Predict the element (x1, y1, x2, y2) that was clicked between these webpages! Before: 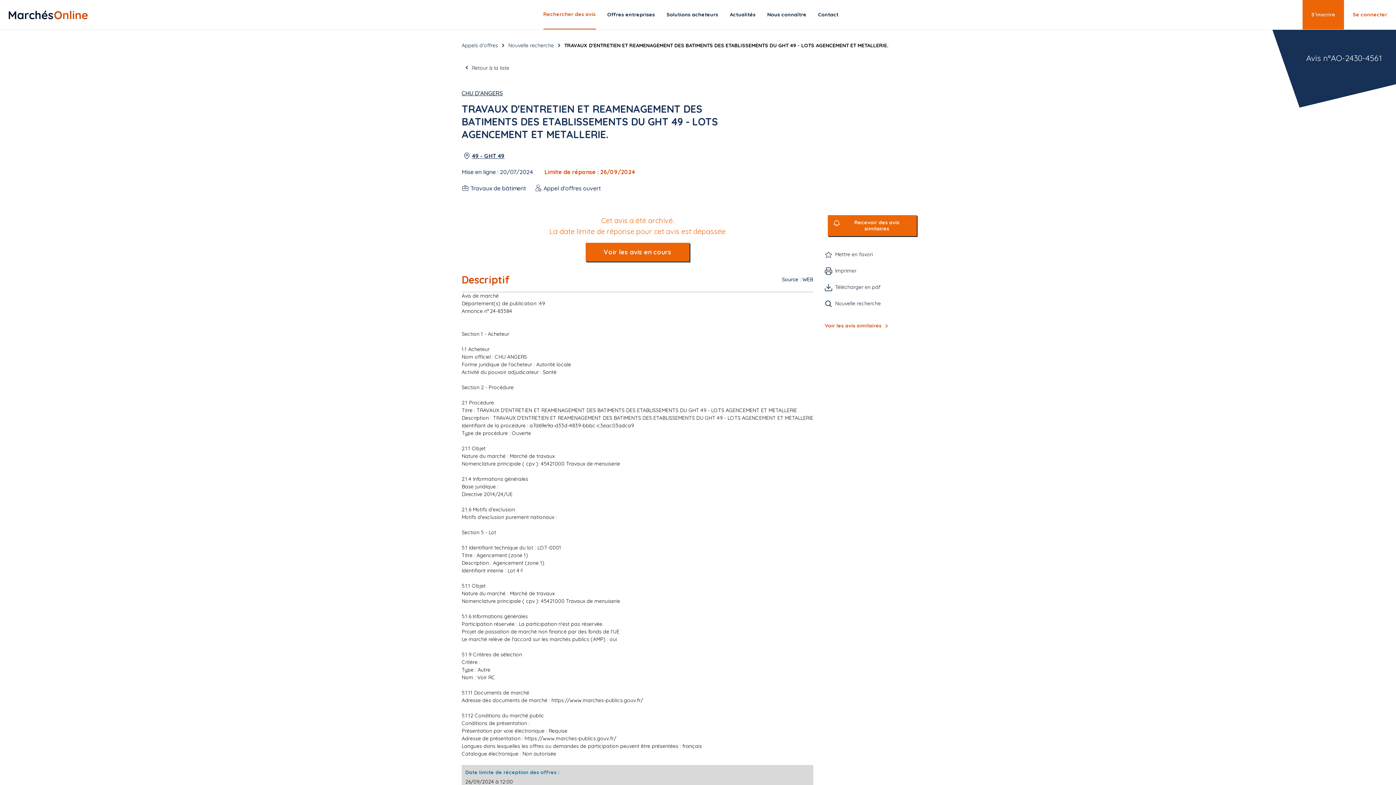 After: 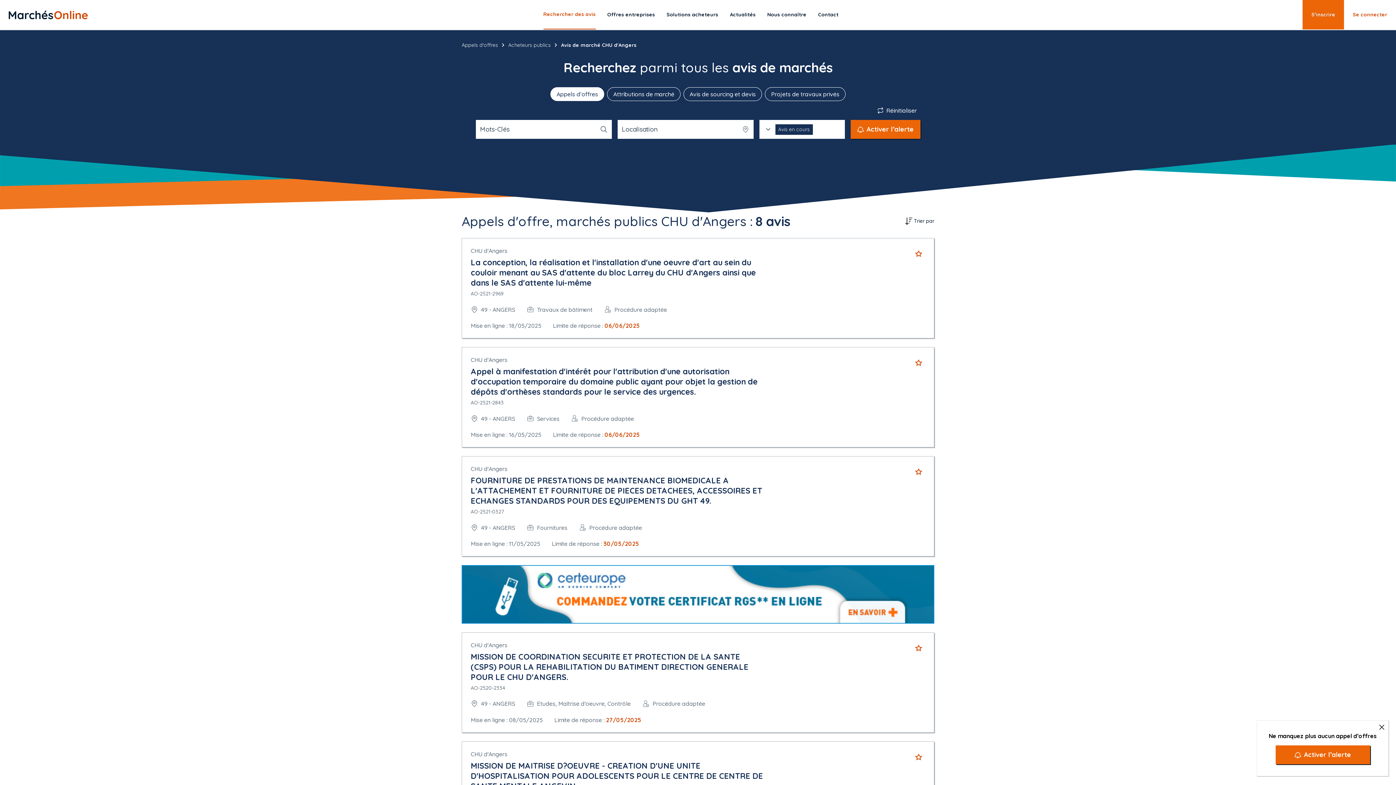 Action: label: CHU D'ANGERS bbox: (461, 89, 502, 96)